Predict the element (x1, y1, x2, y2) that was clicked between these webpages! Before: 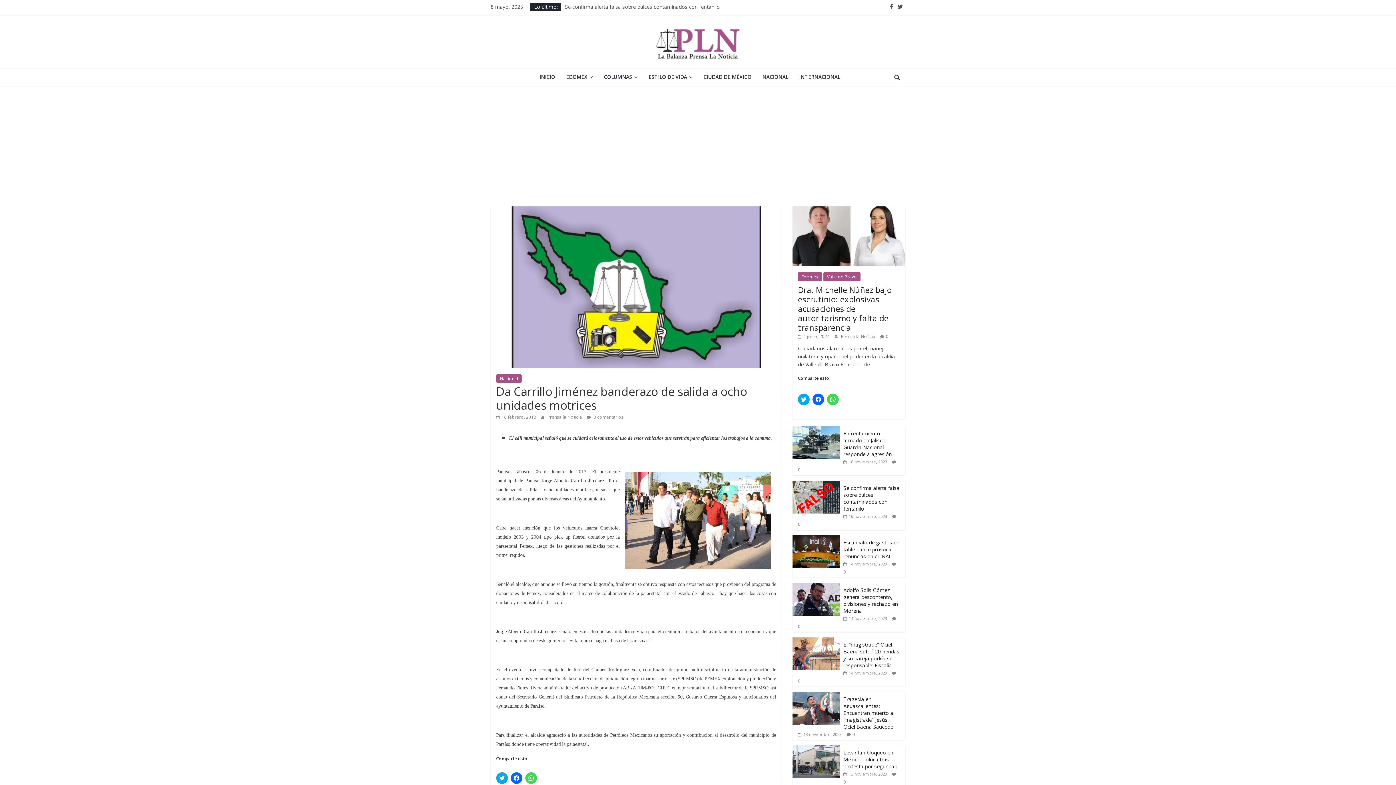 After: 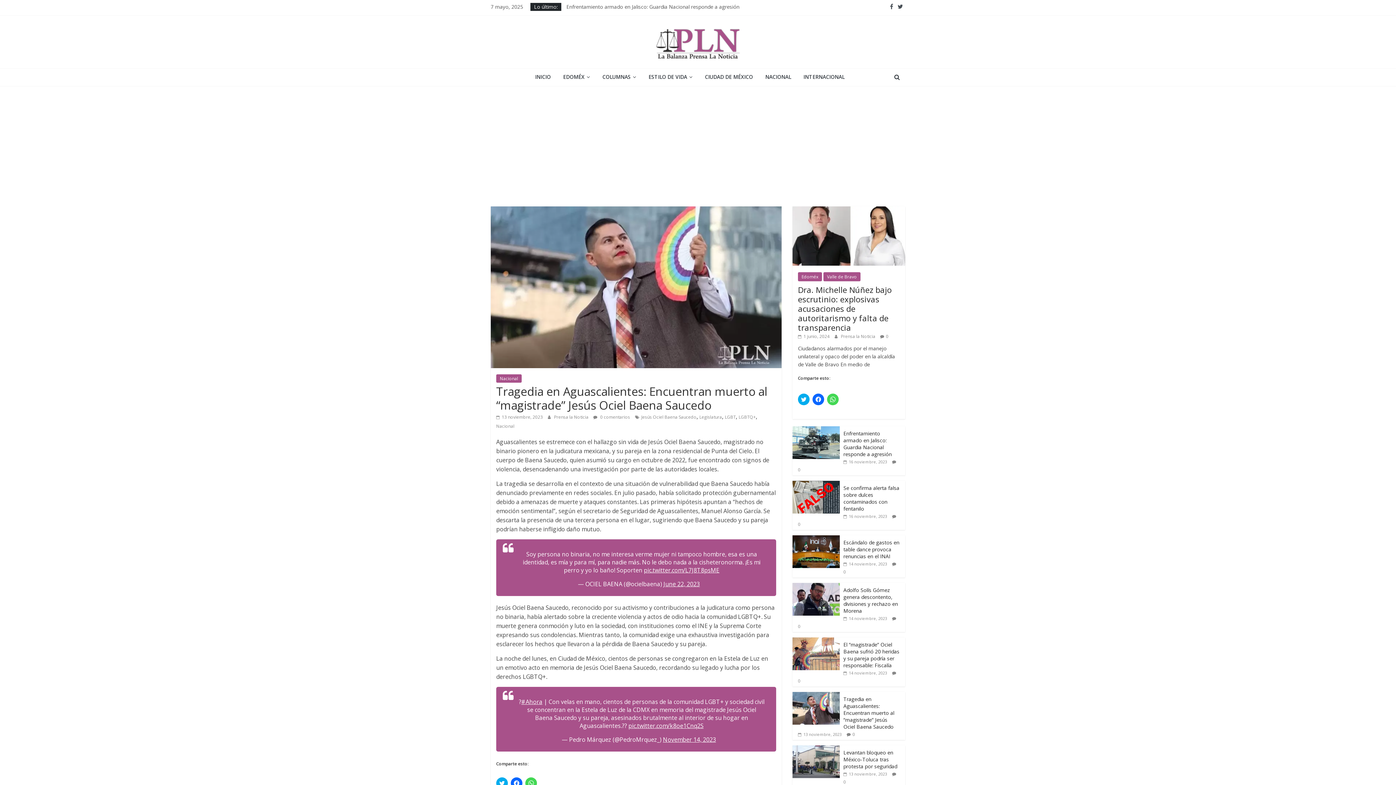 Action: bbox: (792, 692, 840, 699)